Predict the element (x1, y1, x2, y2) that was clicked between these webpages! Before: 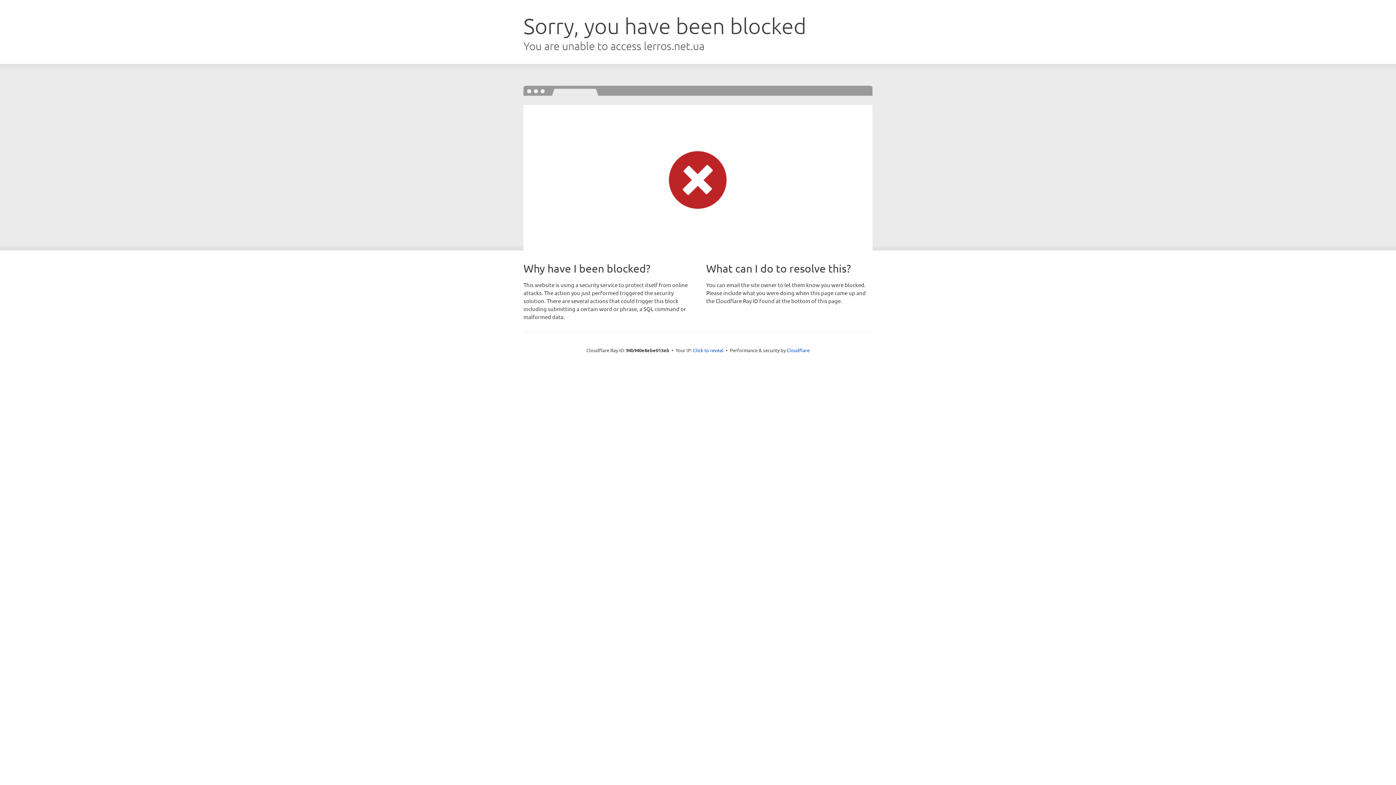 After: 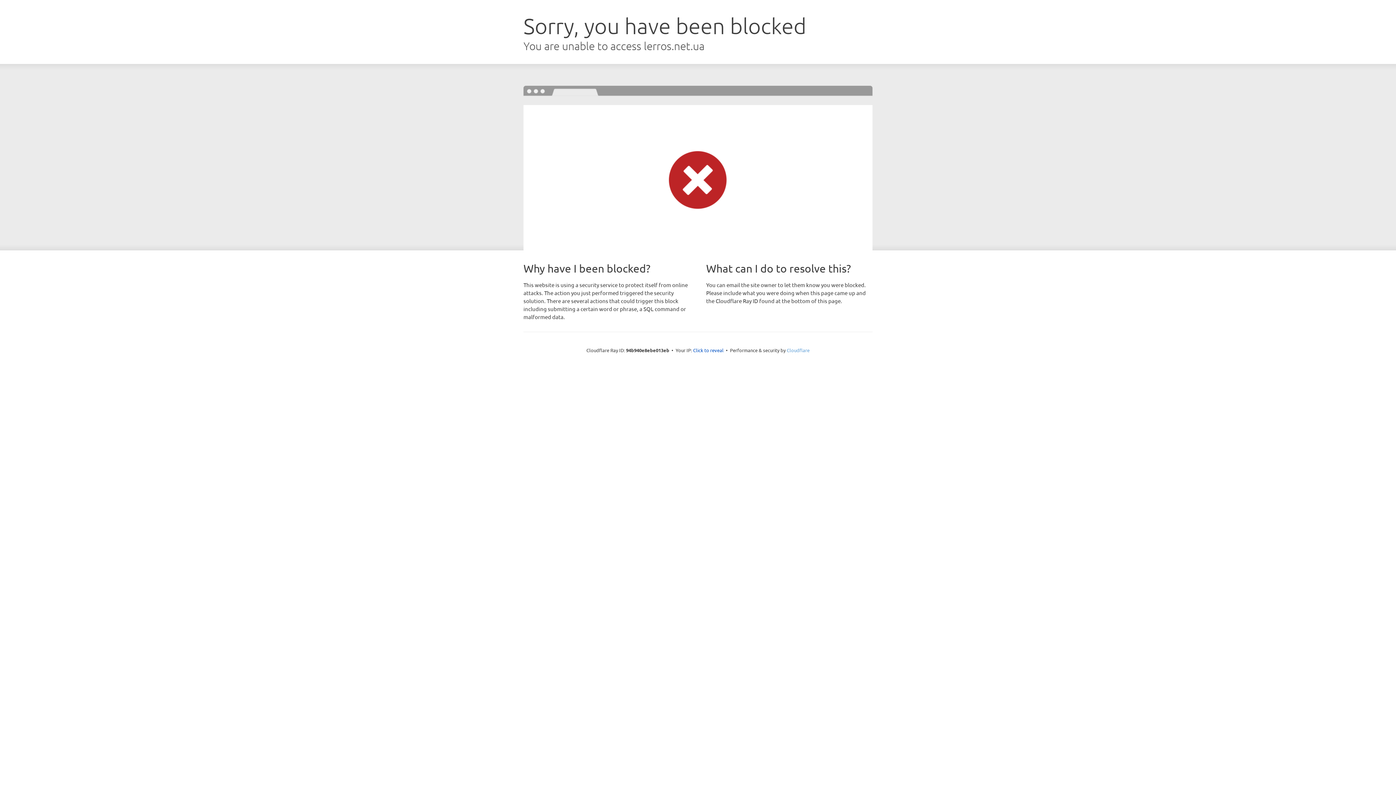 Action: label: Cloudflare bbox: (786, 347, 809, 353)